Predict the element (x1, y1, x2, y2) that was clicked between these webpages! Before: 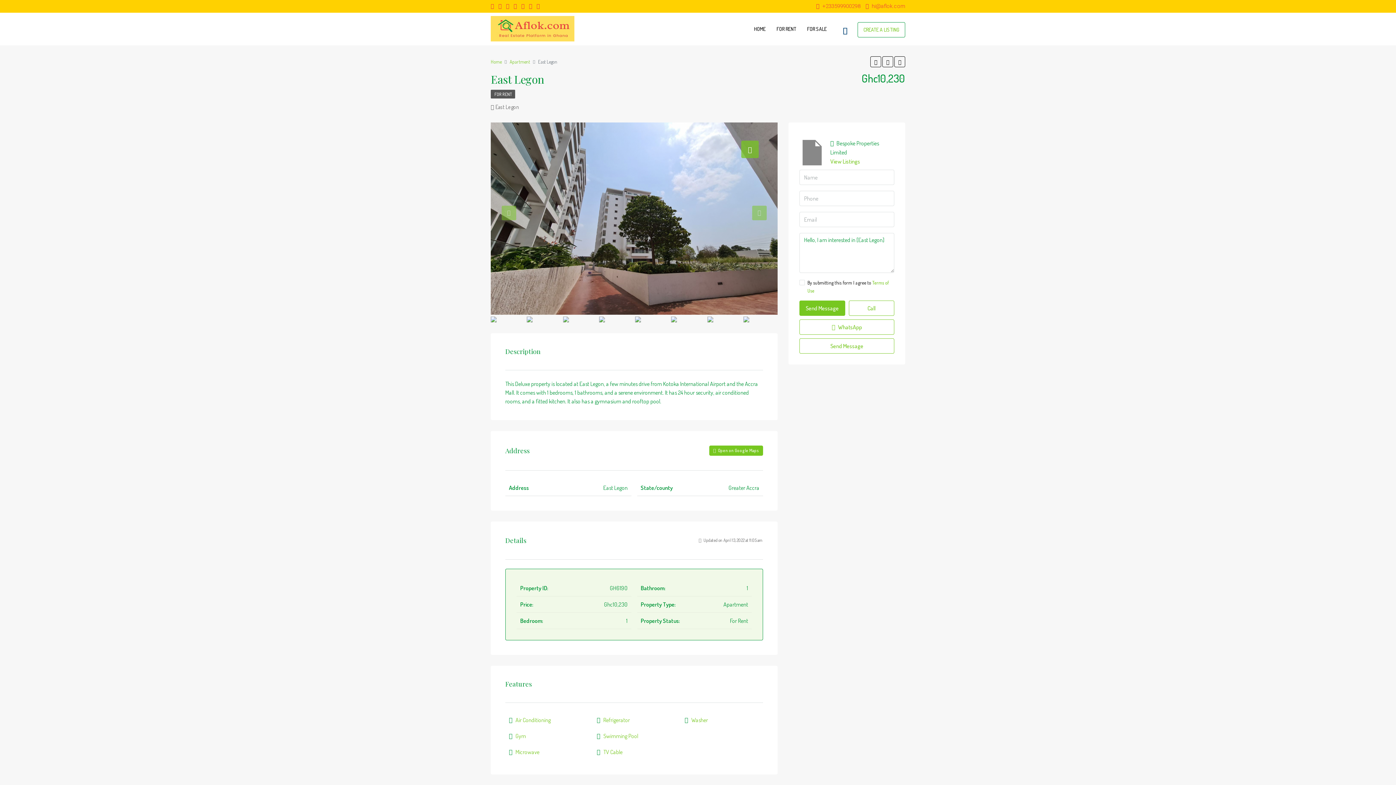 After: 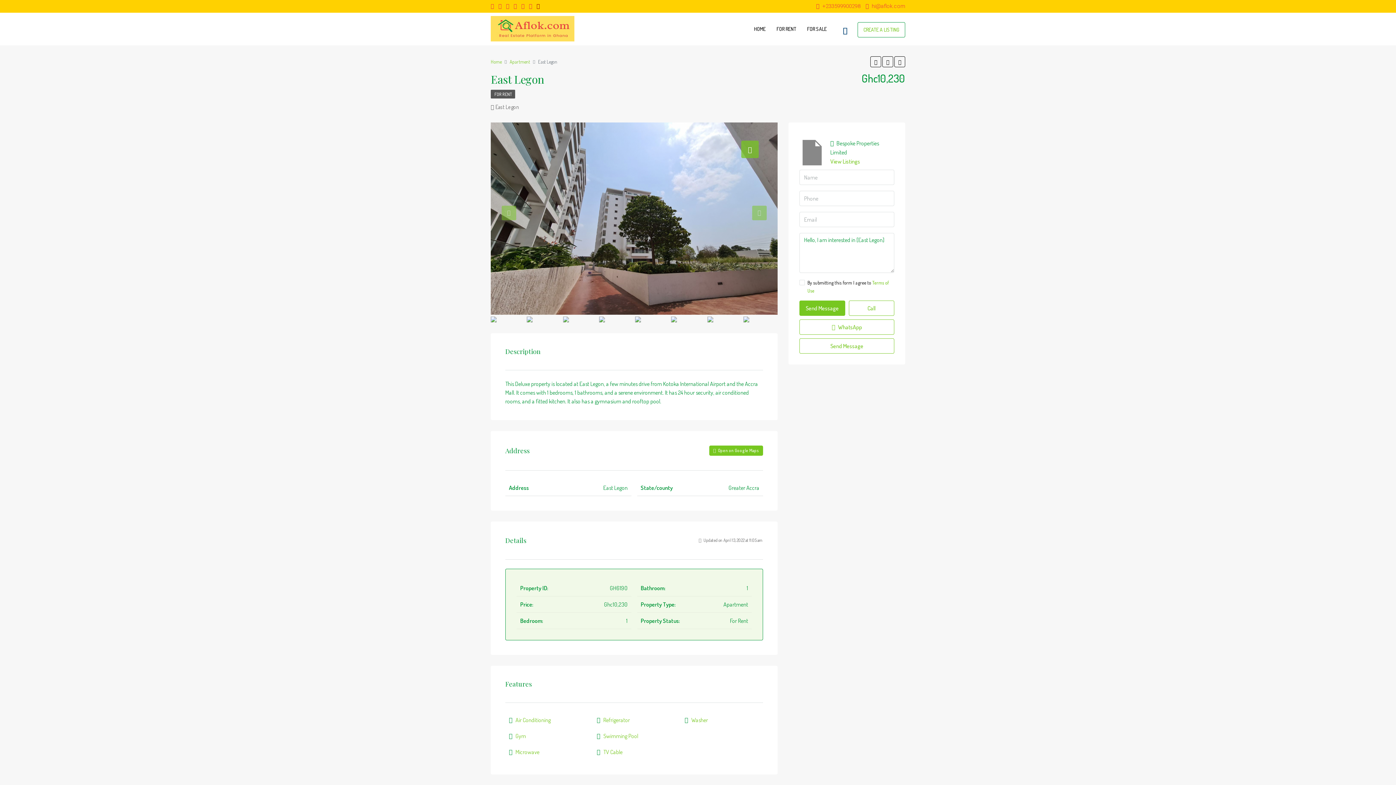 Action: bbox: (536, 0, 540, 12)